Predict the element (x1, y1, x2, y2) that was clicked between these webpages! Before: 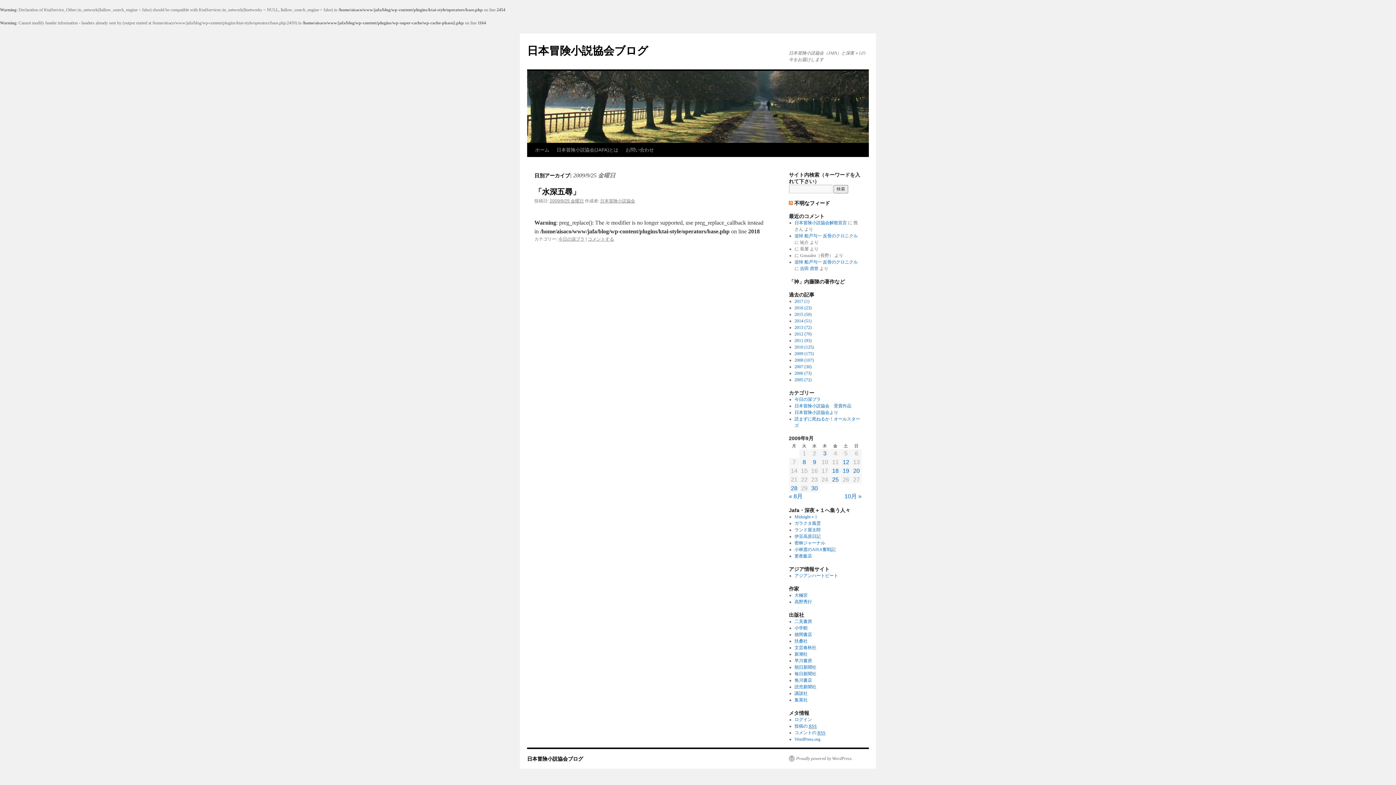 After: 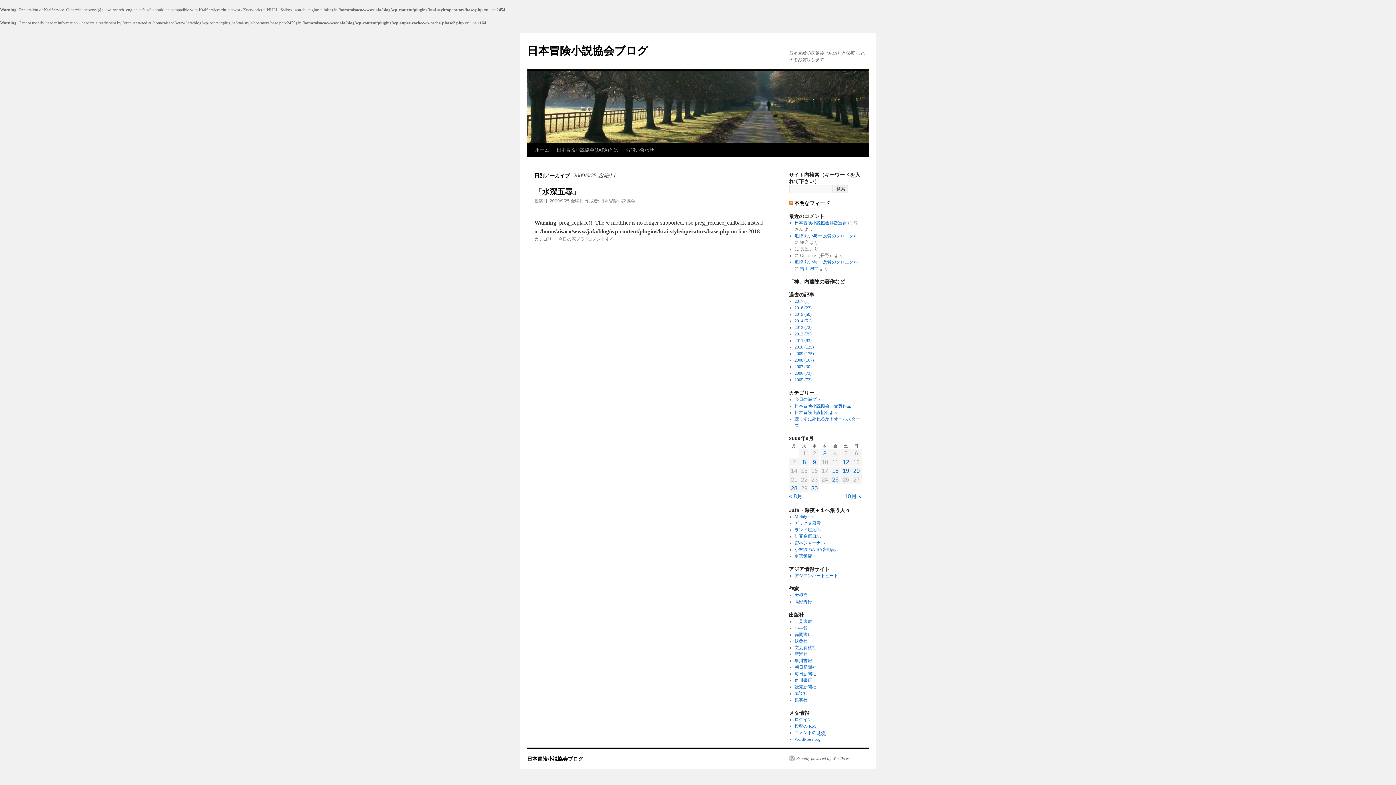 Action: label: 不明なフィード bbox: (794, 200, 830, 206)